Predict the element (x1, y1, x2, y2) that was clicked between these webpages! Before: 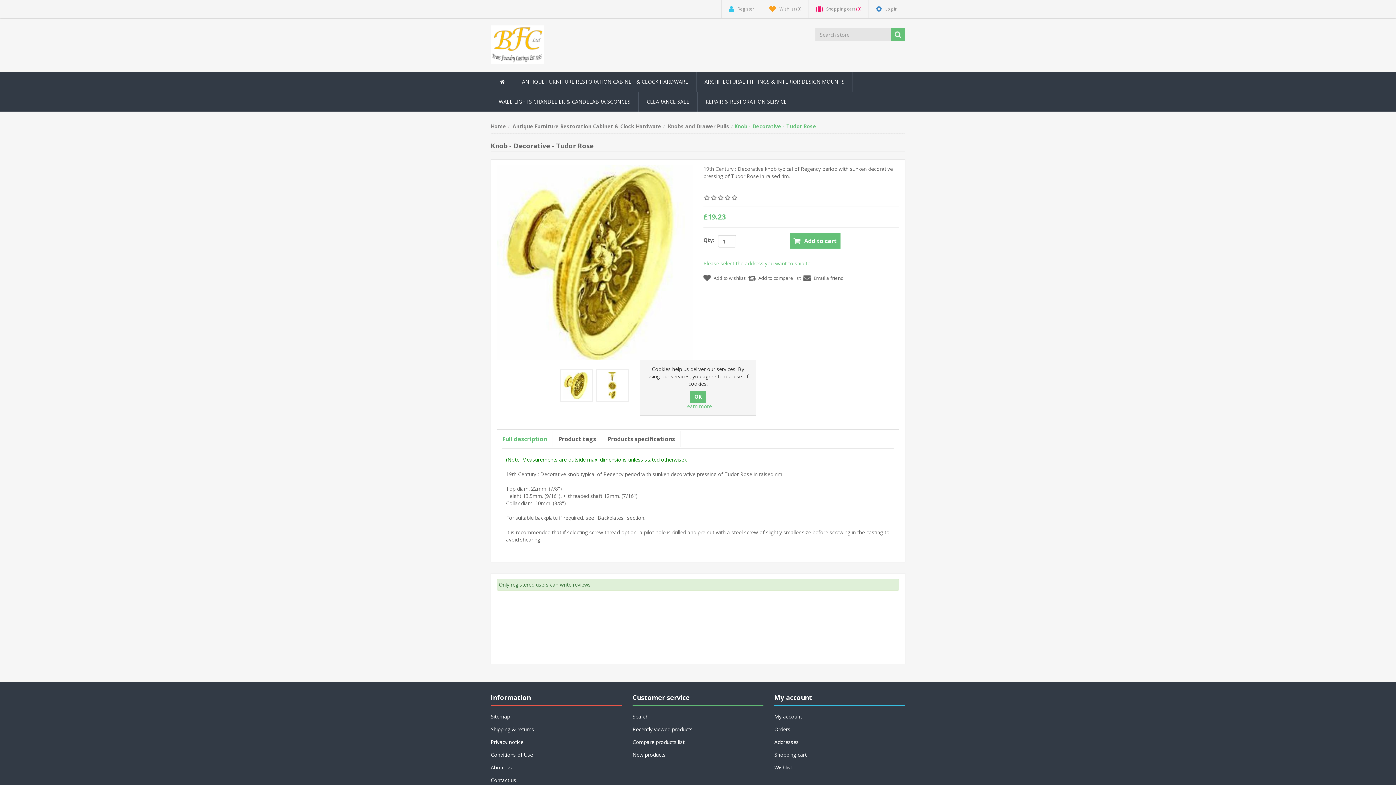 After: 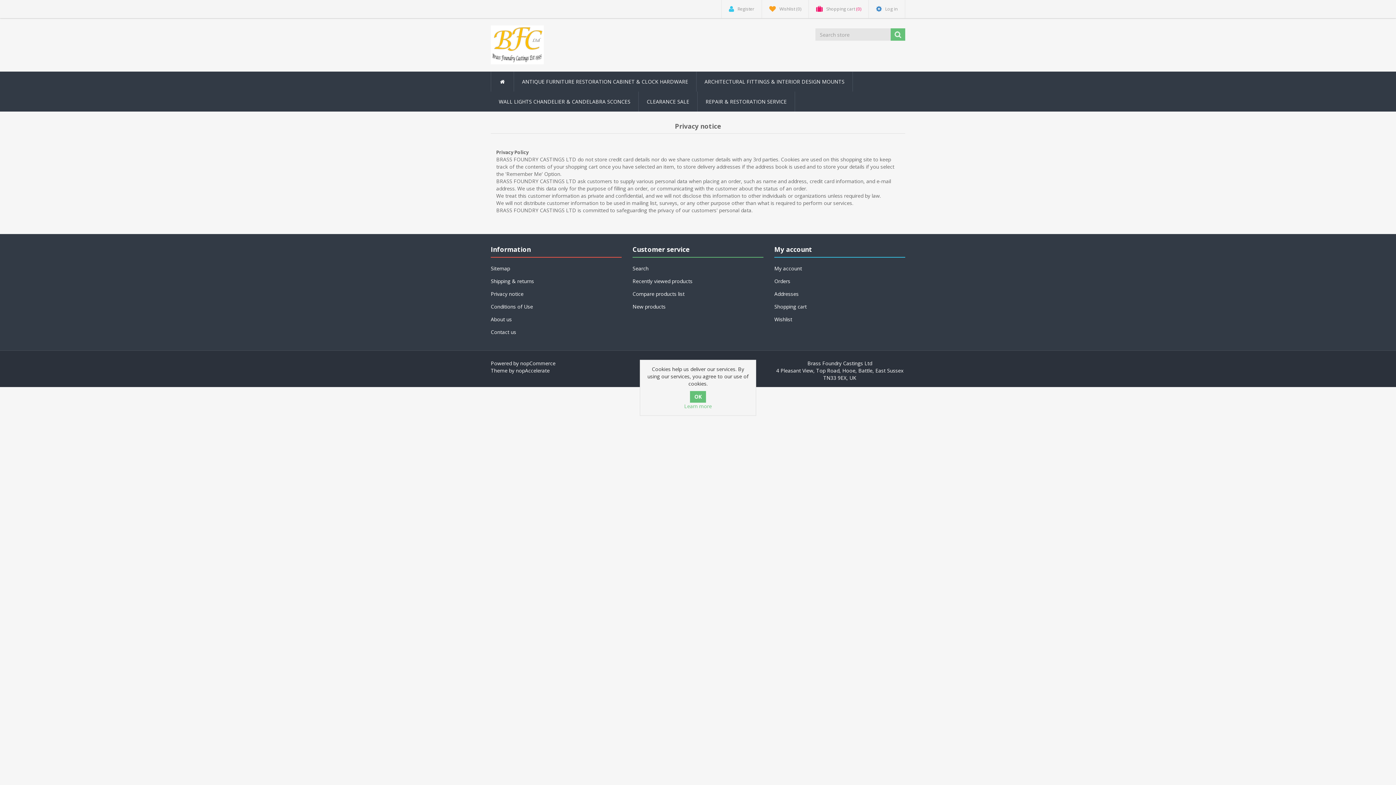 Action: label: Learn more bbox: (645, 402, 750, 410)